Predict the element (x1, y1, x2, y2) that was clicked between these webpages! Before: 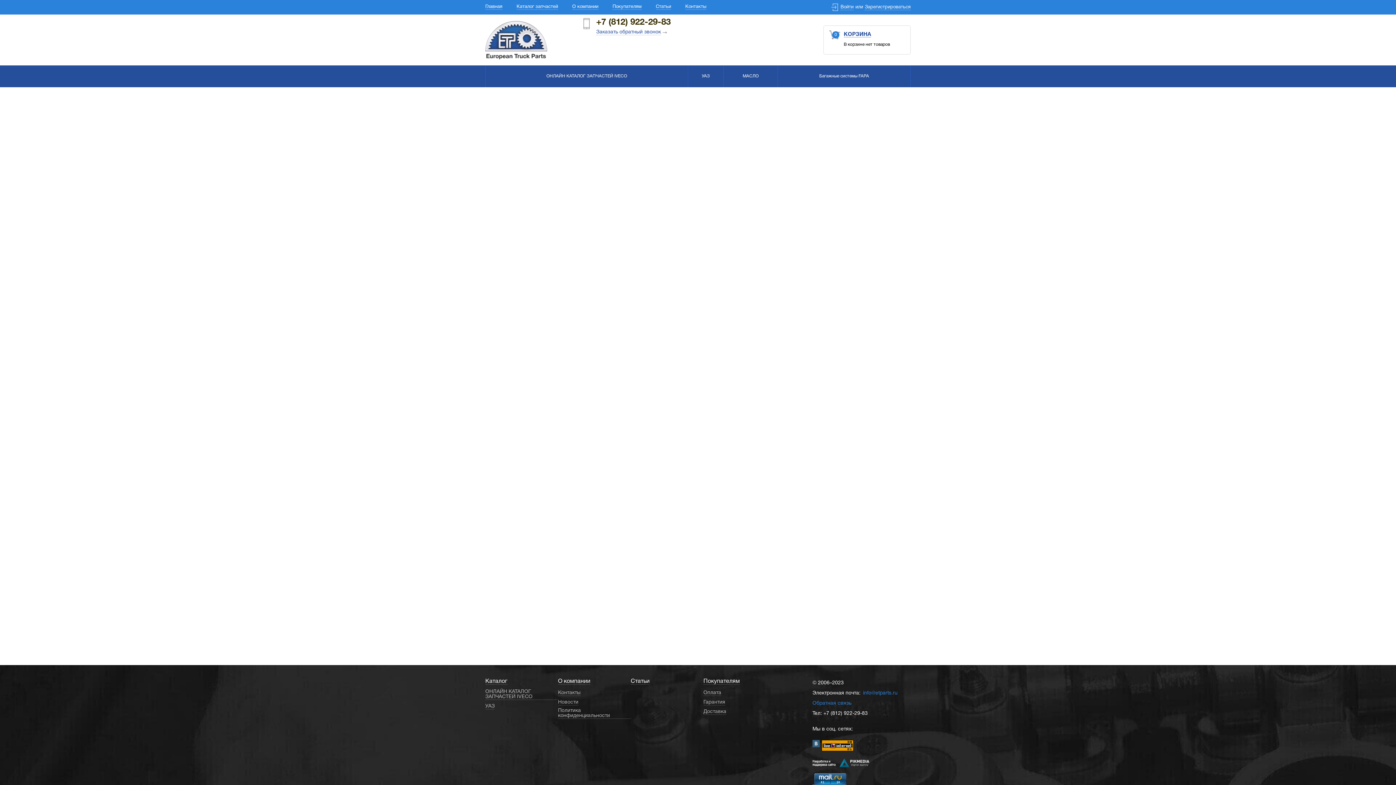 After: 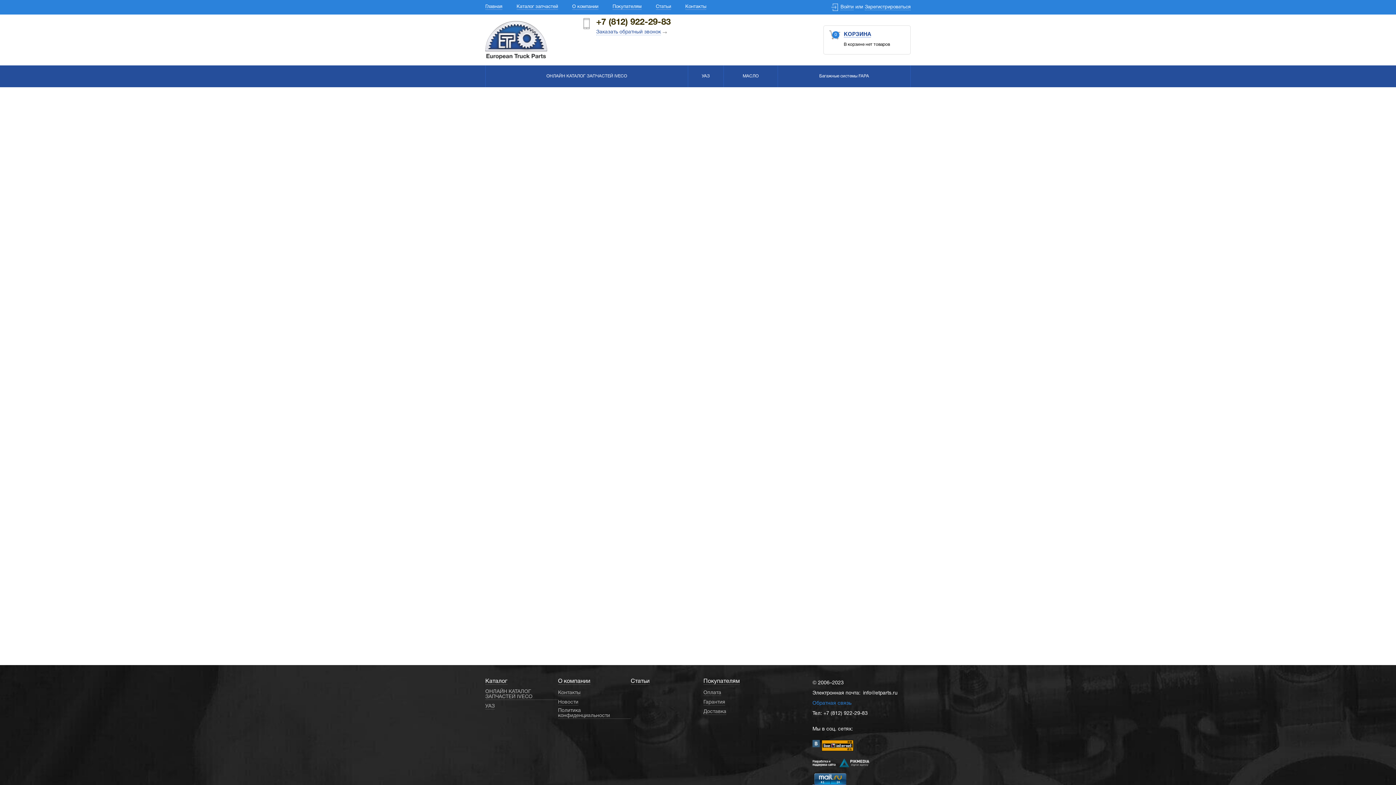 Action: bbox: (863, 691, 897, 696) label: info@etparts.ru